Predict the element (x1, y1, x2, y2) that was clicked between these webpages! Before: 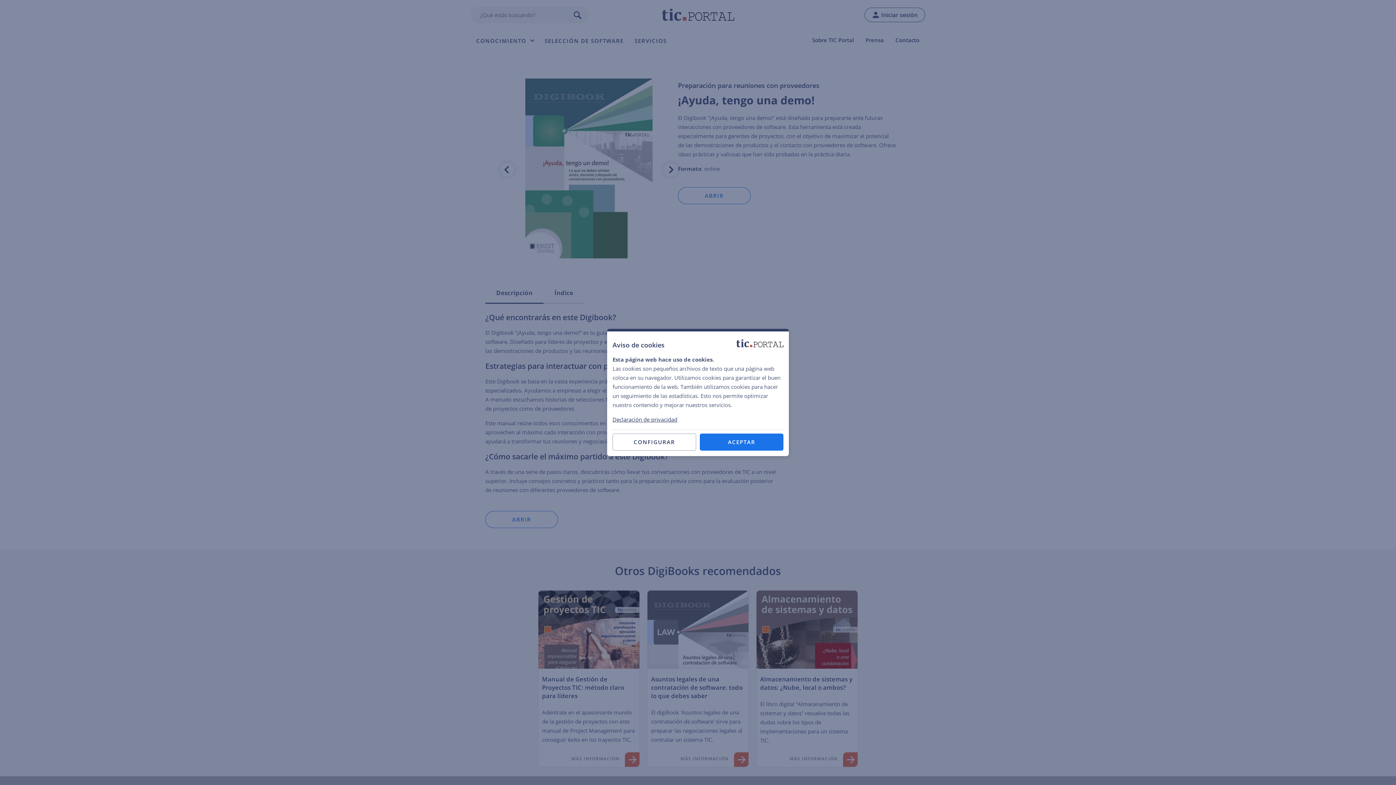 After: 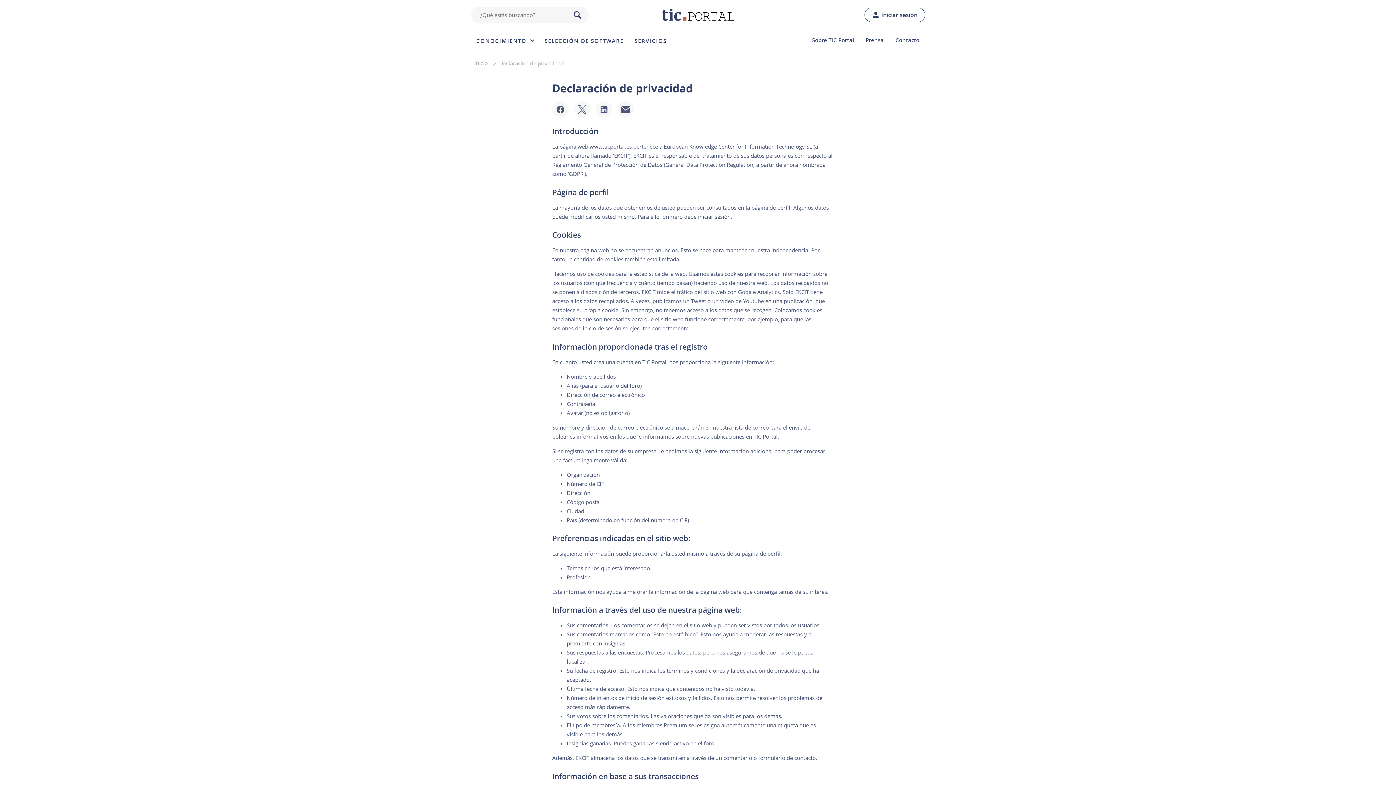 Action: bbox: (612, 416, 677, 423) label: Declaración de privacidad